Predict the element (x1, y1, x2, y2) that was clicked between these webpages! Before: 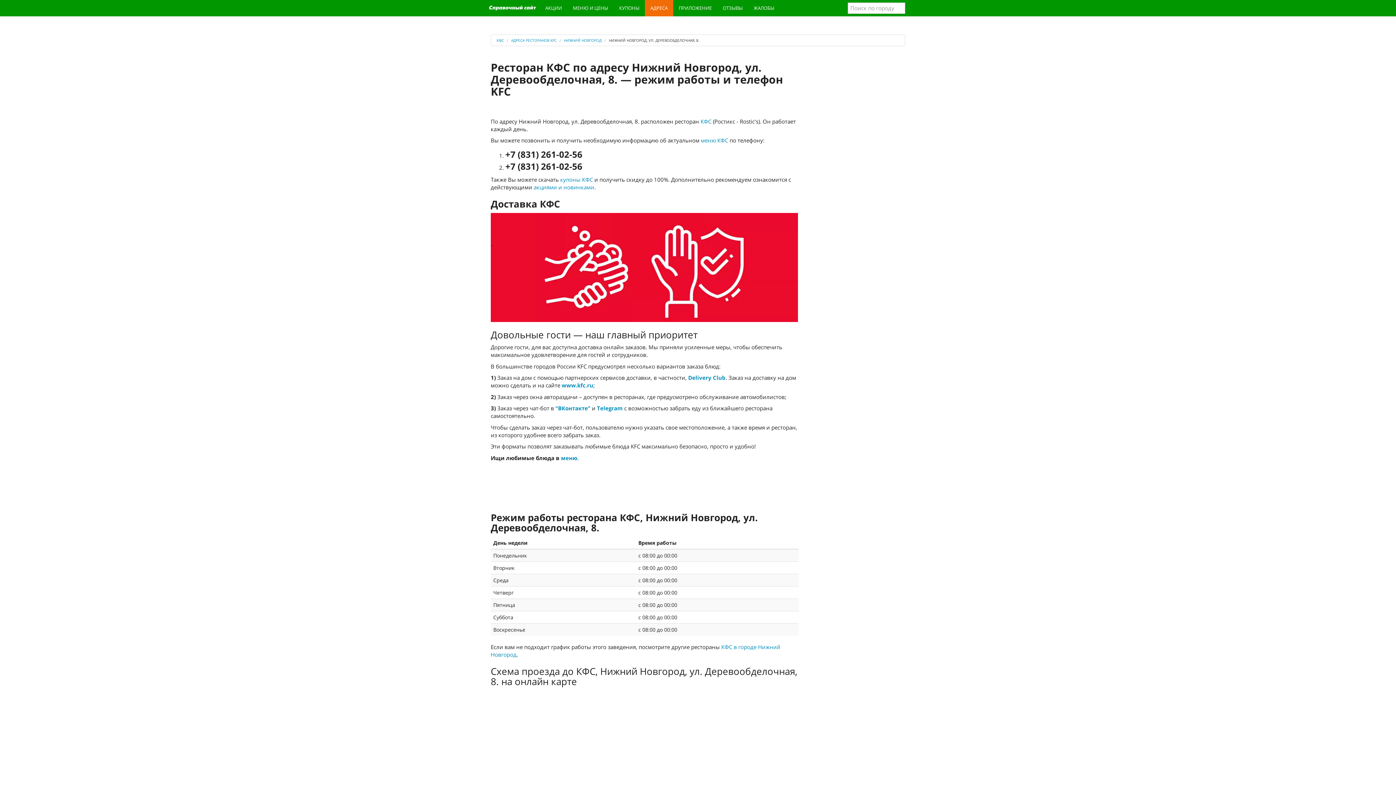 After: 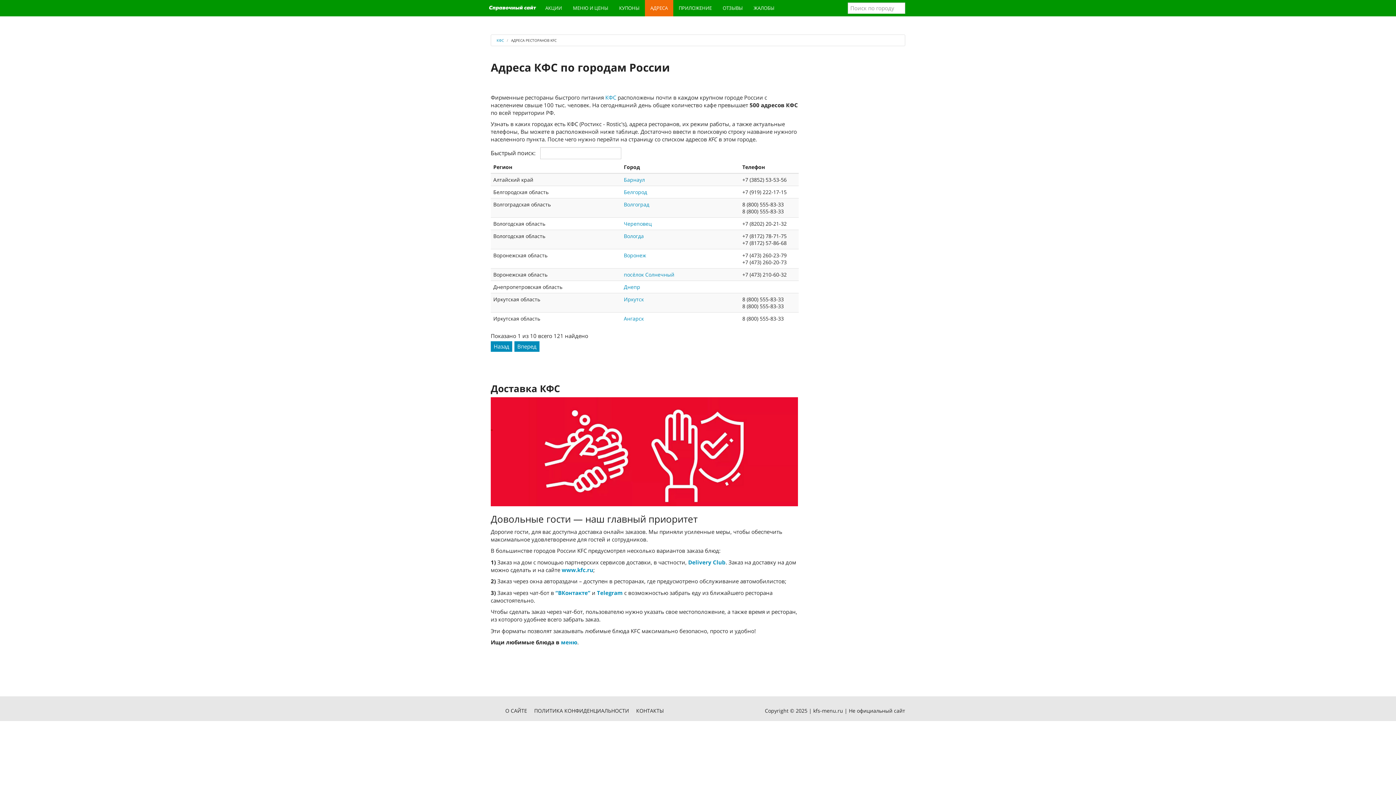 Action: label: АДРЕСА РЕСТОРАНОВ KFC bbox: (511, 37, 556, 42)